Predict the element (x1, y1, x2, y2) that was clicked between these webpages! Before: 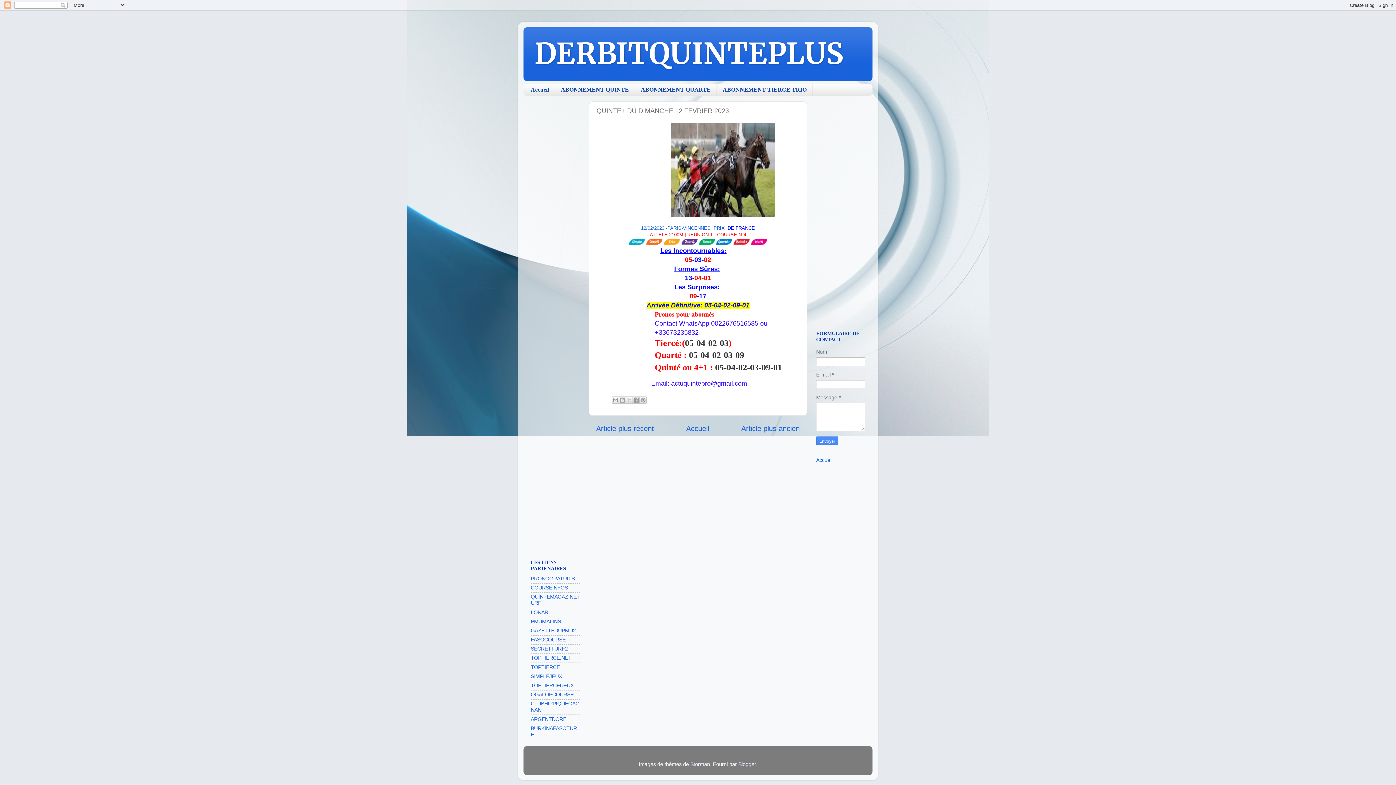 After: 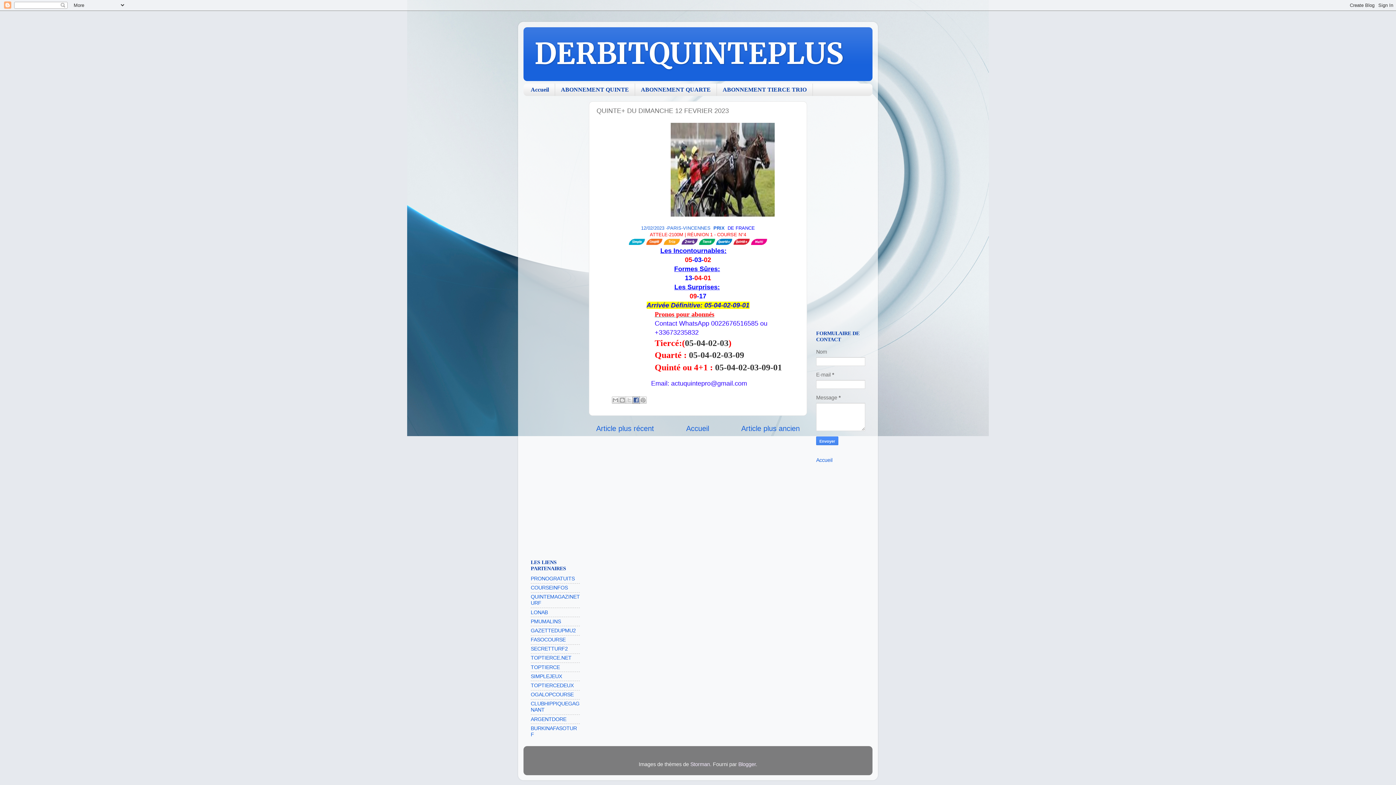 Action: label: Partager sur Facebook bbox: (632, 396, 640, 404)